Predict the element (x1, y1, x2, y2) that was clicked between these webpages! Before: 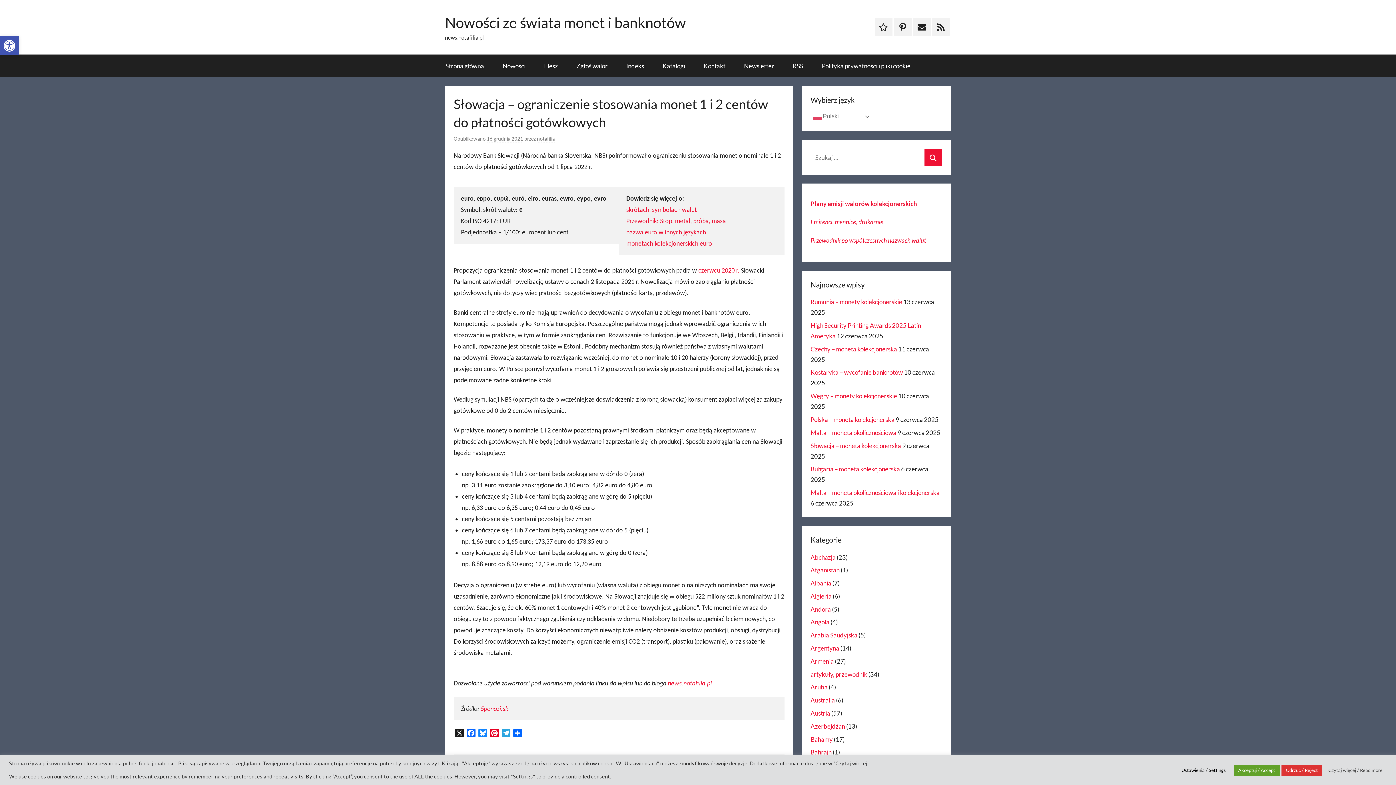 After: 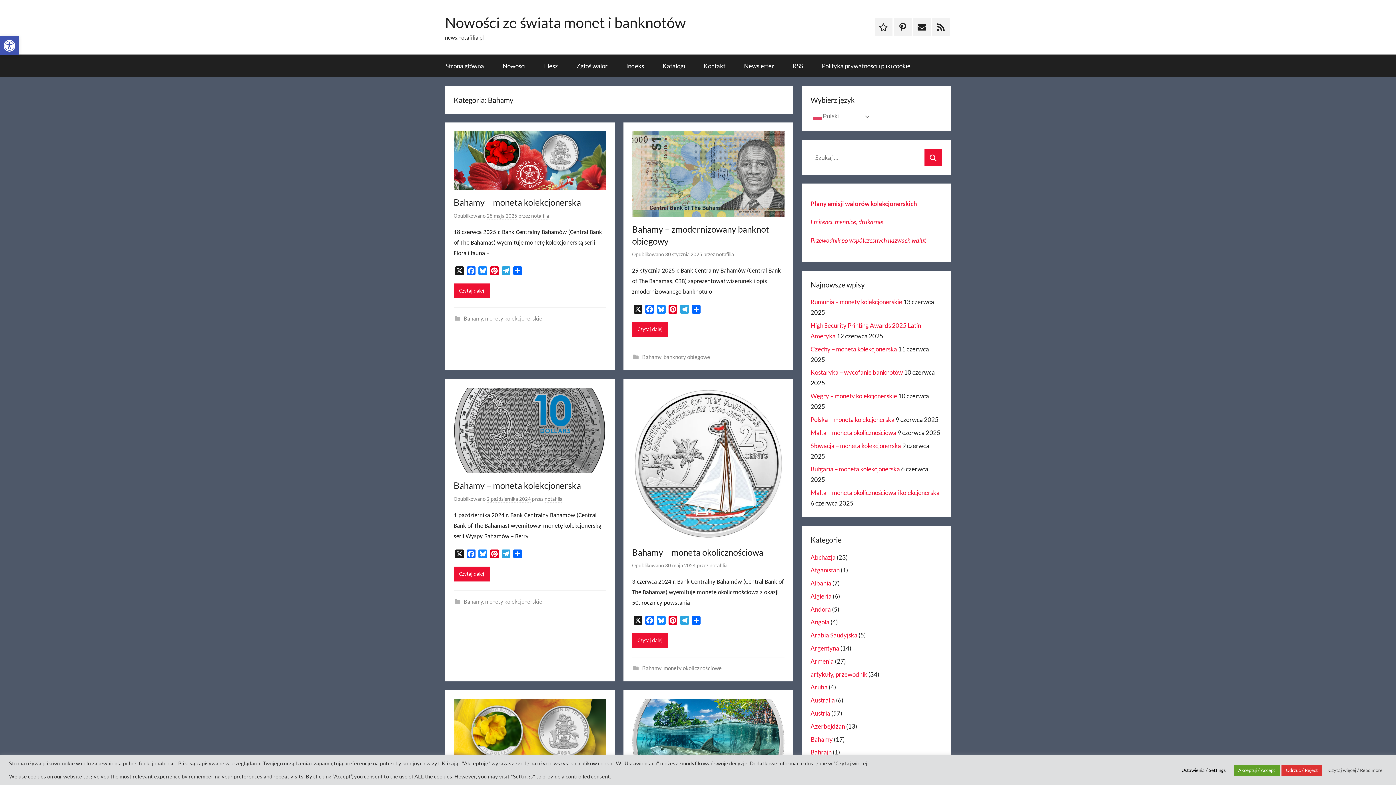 Action: label: Bahamy bbox: (810, 735, 832, 743)